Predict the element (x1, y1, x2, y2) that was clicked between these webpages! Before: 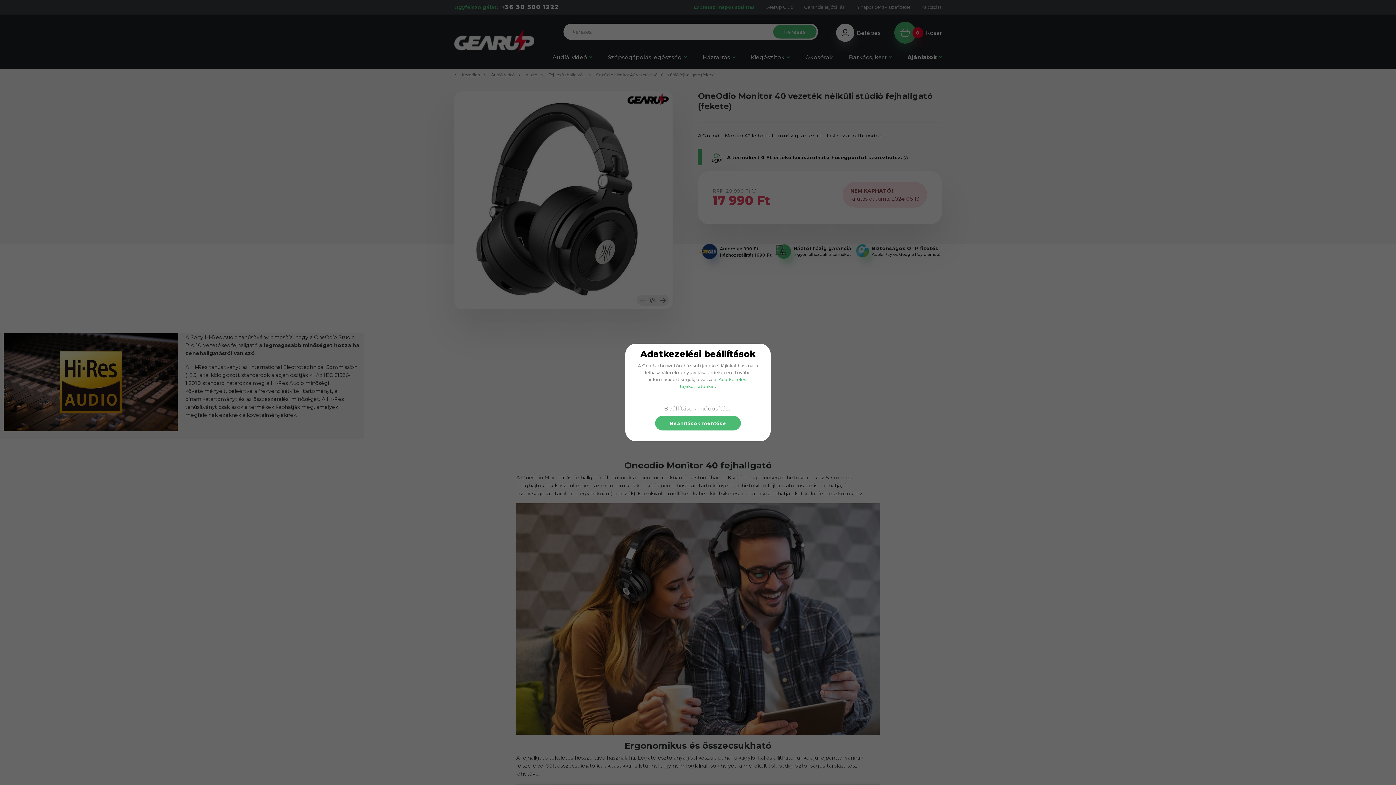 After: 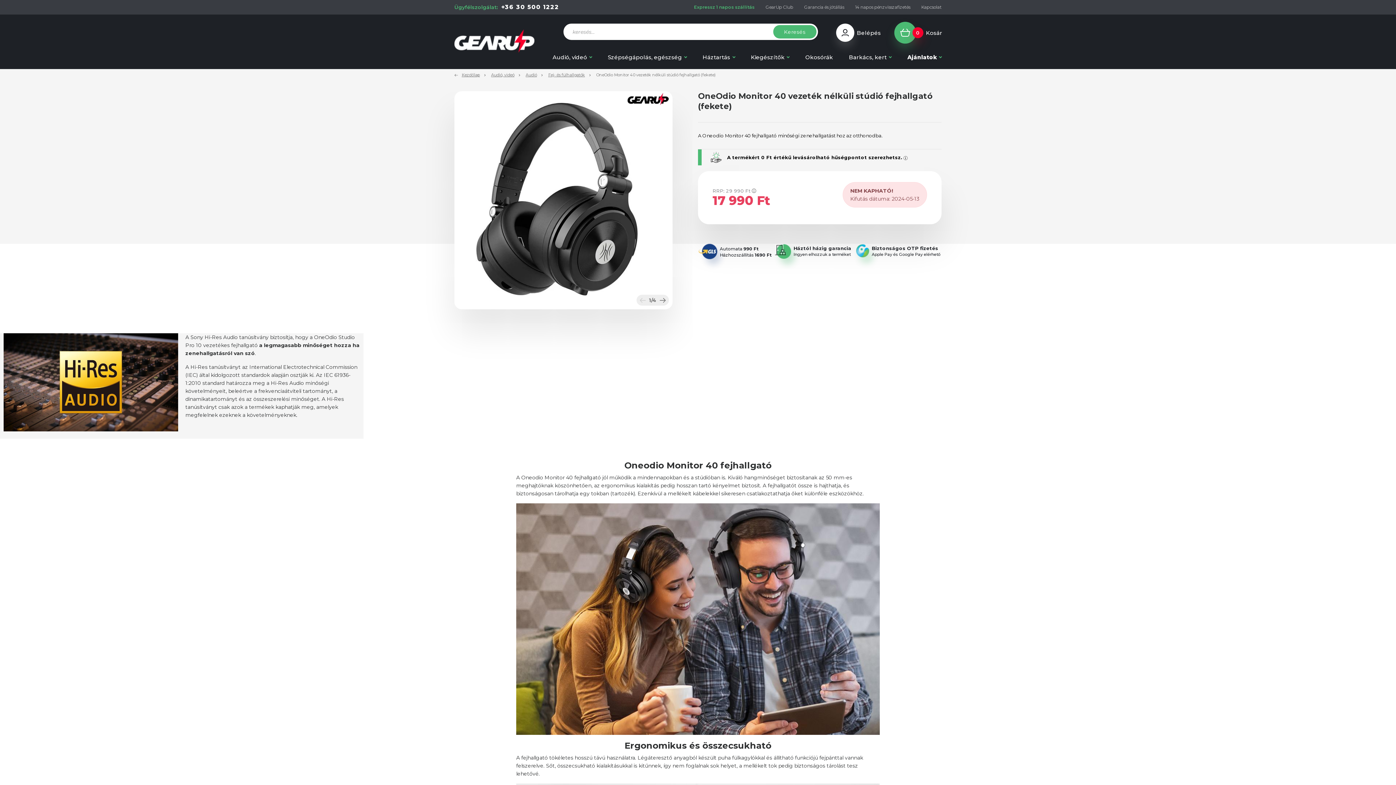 Action: label: Beállítások mentése bbox: (655, 416, 740, 430)